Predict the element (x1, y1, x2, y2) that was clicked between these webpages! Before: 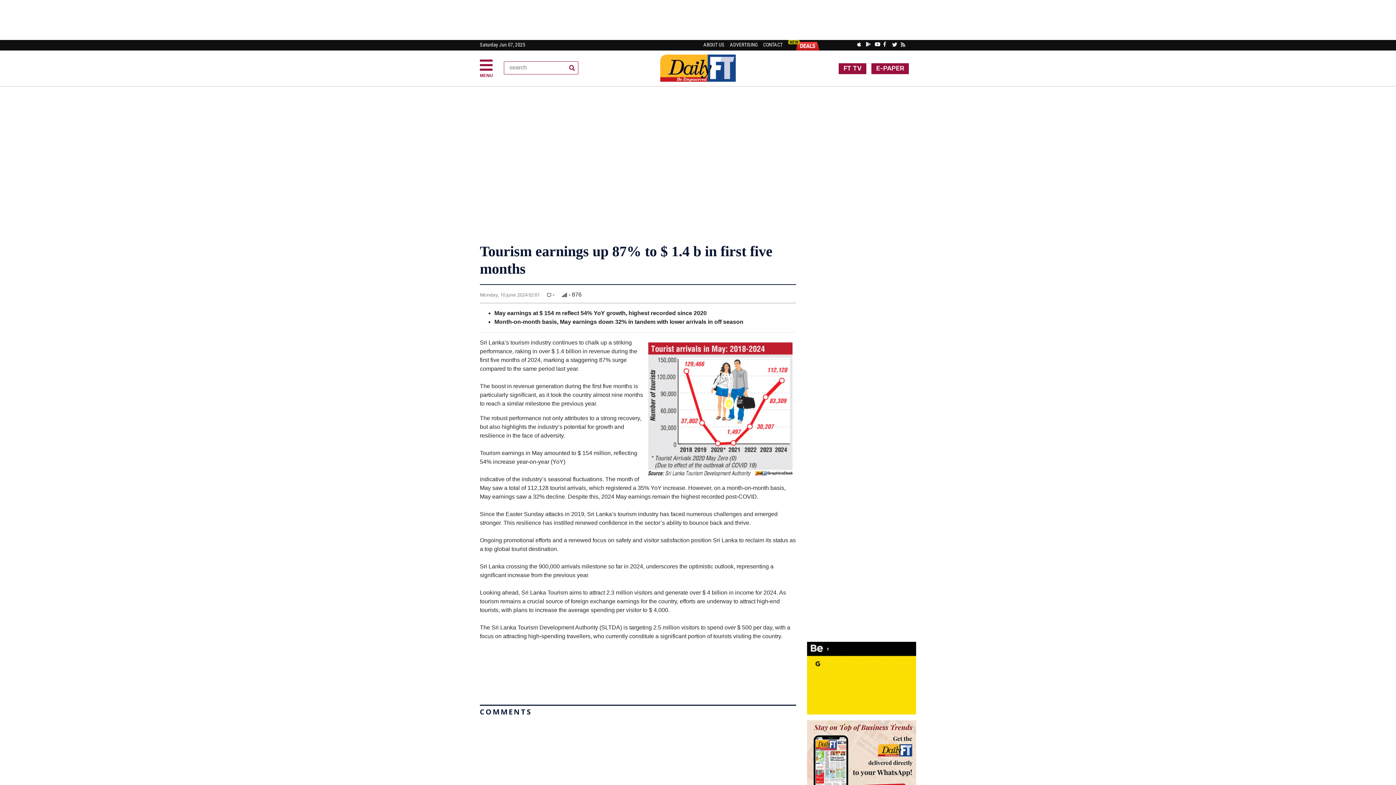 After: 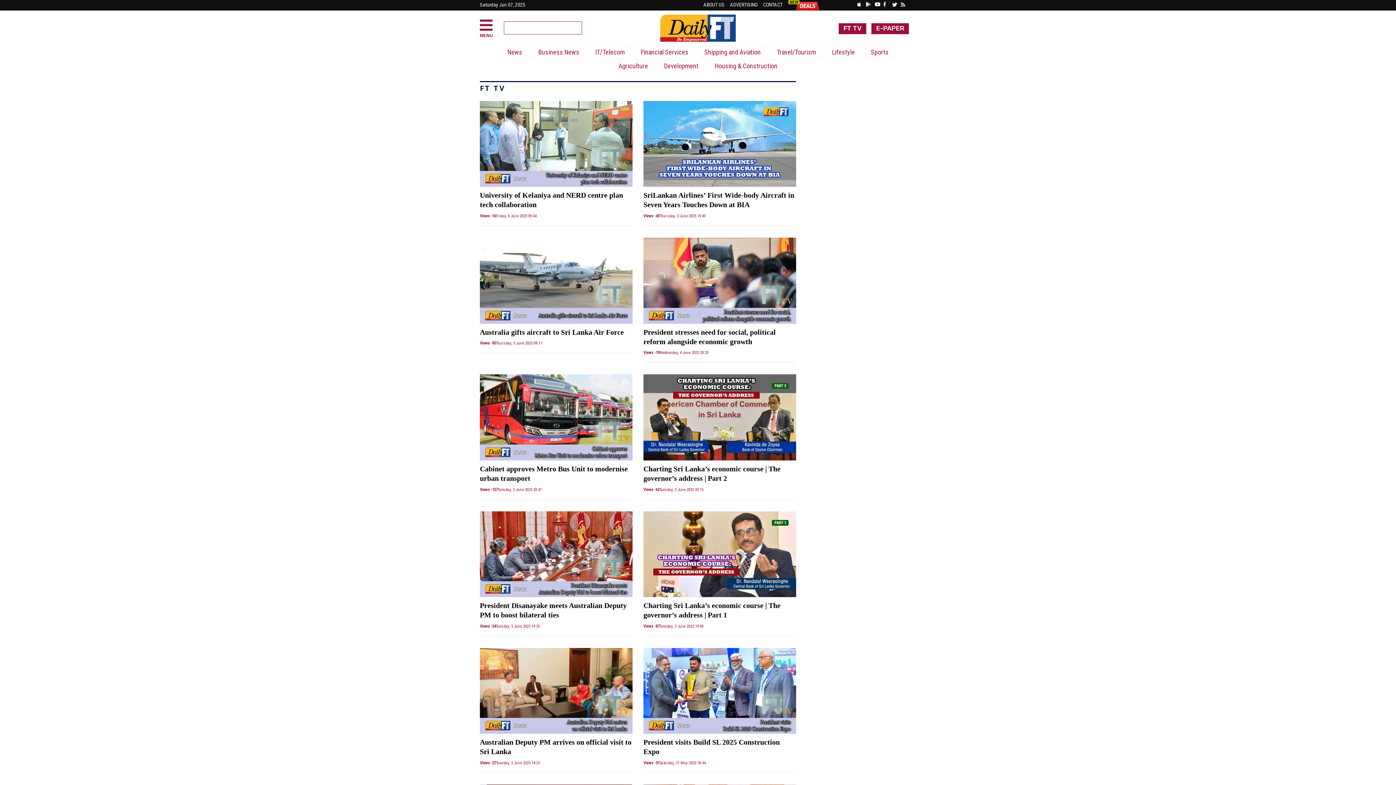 Action: bbox: (835, 61, 868, 68) label: FT TV 